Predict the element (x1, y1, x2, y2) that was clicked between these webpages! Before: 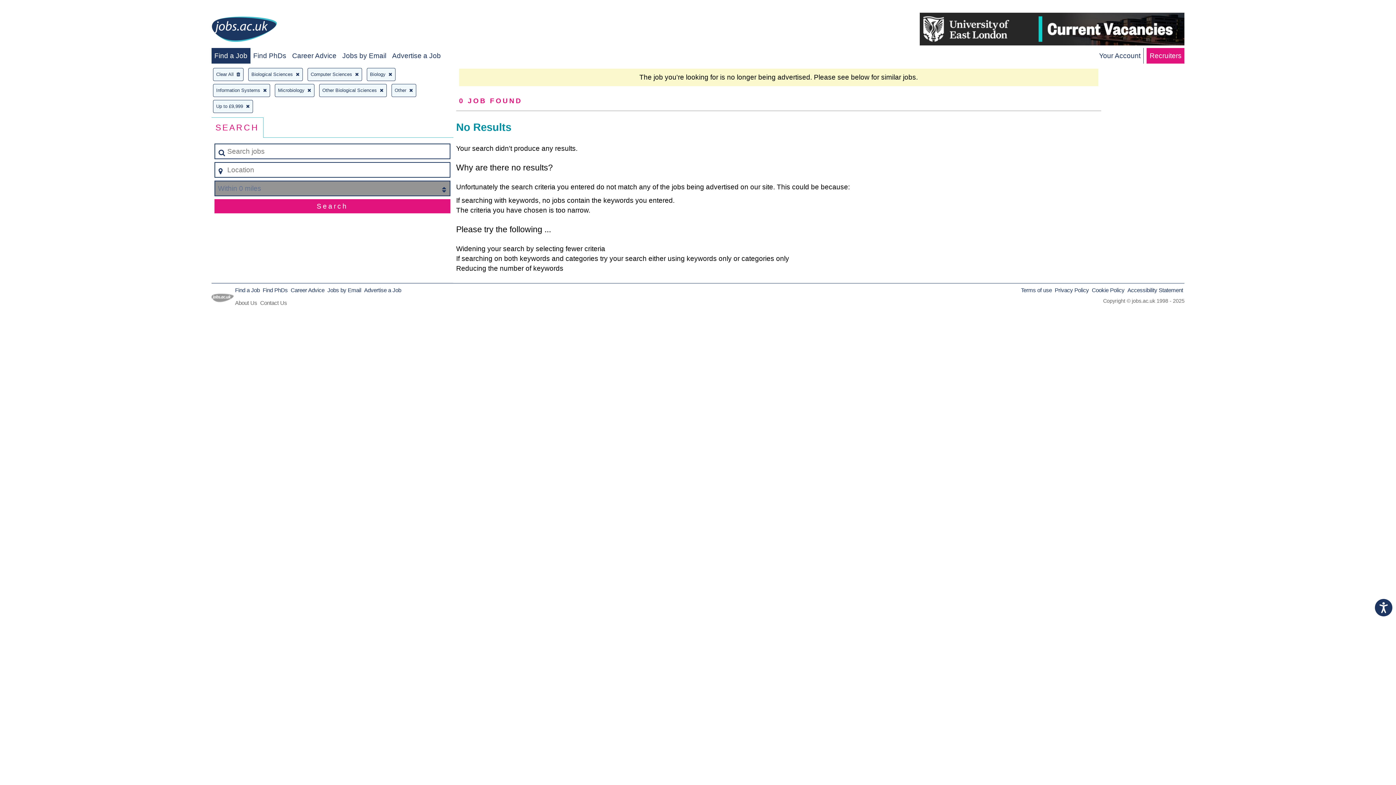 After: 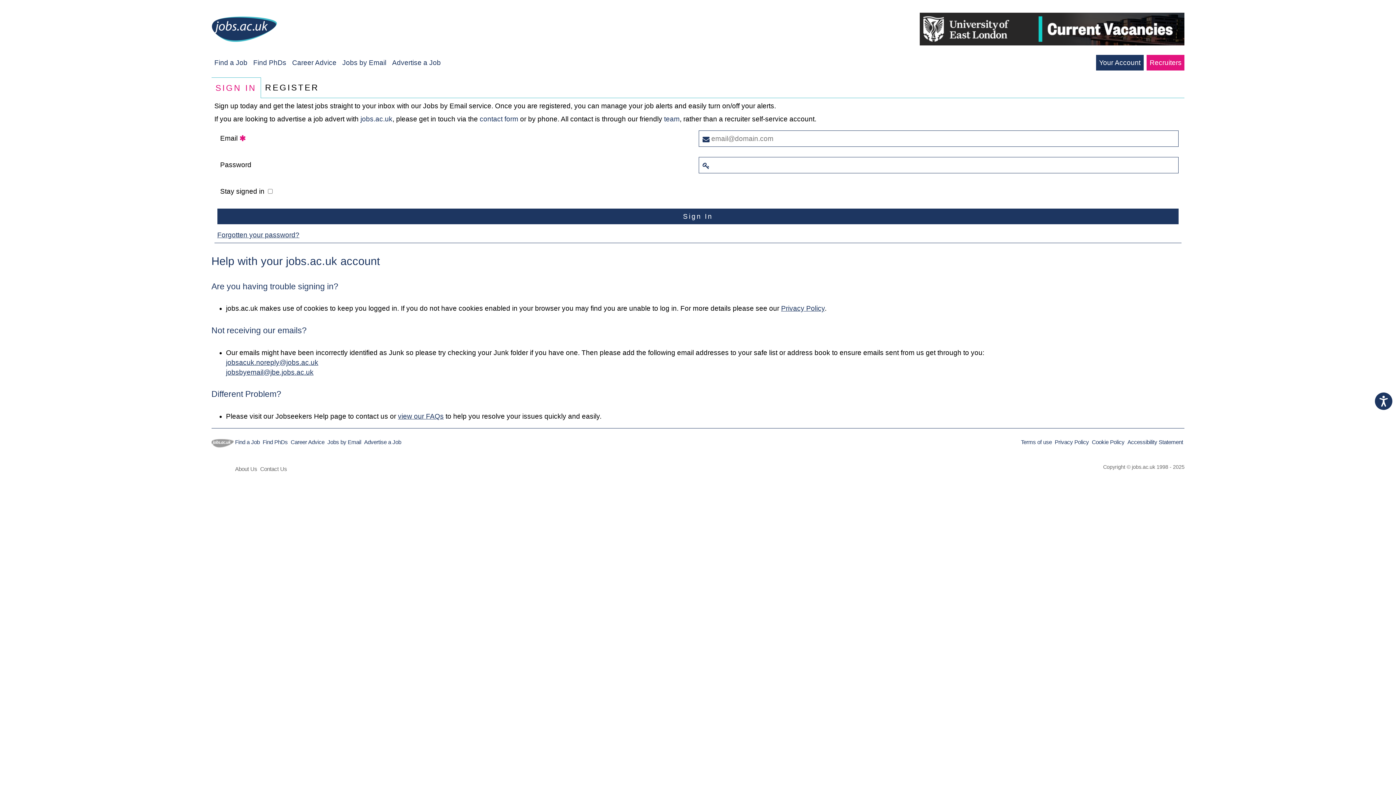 Action: label: Jobs by Email bbox: (342, 52, 386, 59)